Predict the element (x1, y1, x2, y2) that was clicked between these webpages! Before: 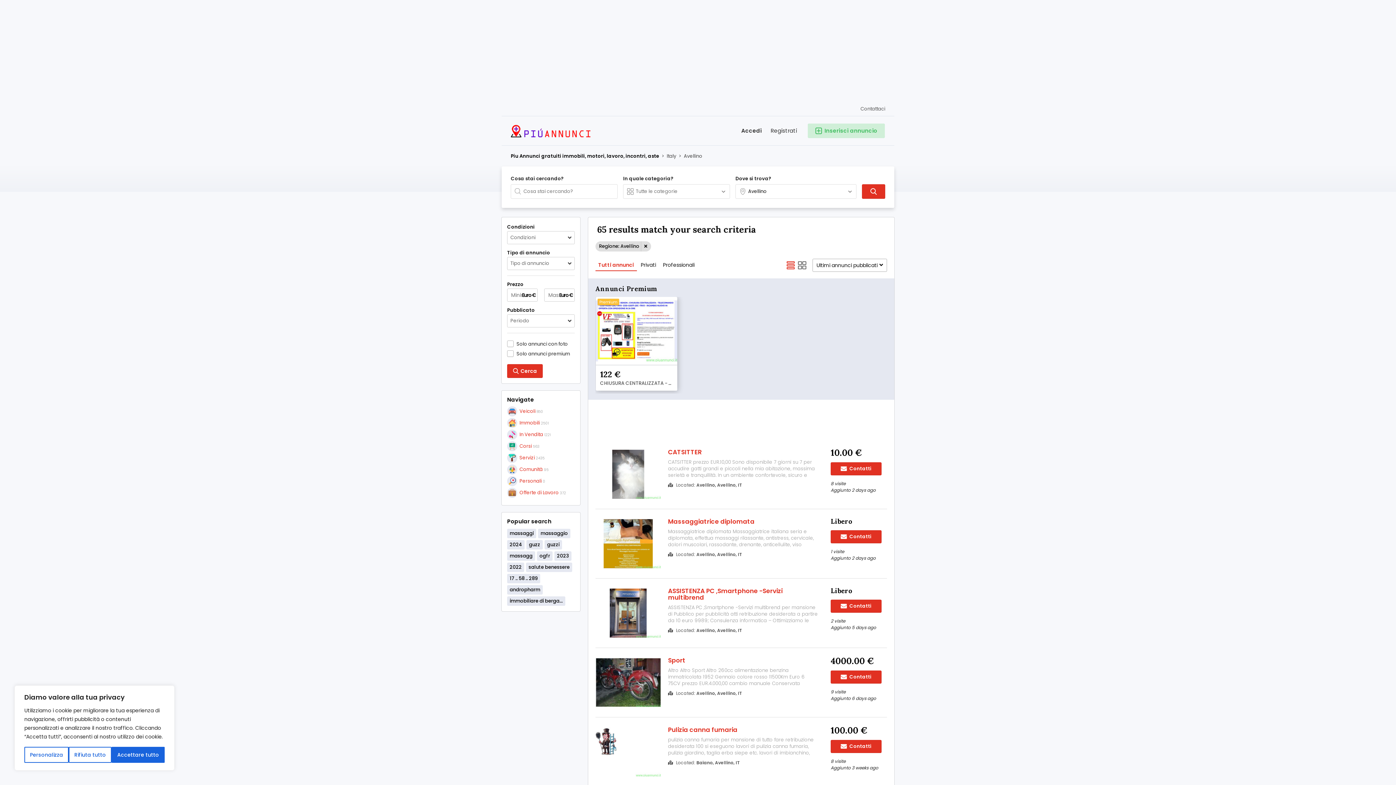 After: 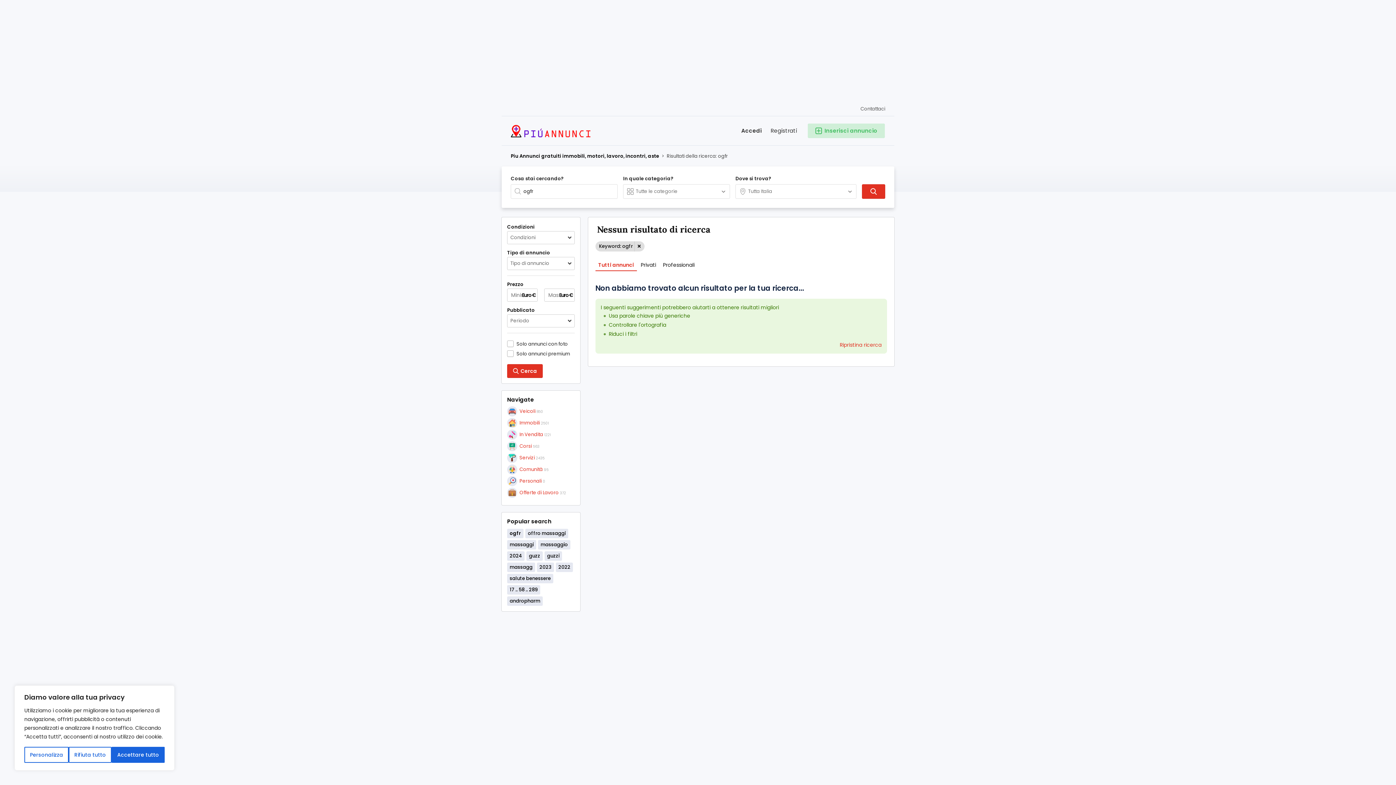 Action: bbox: (537, 551, 552, 561) label: ogfr